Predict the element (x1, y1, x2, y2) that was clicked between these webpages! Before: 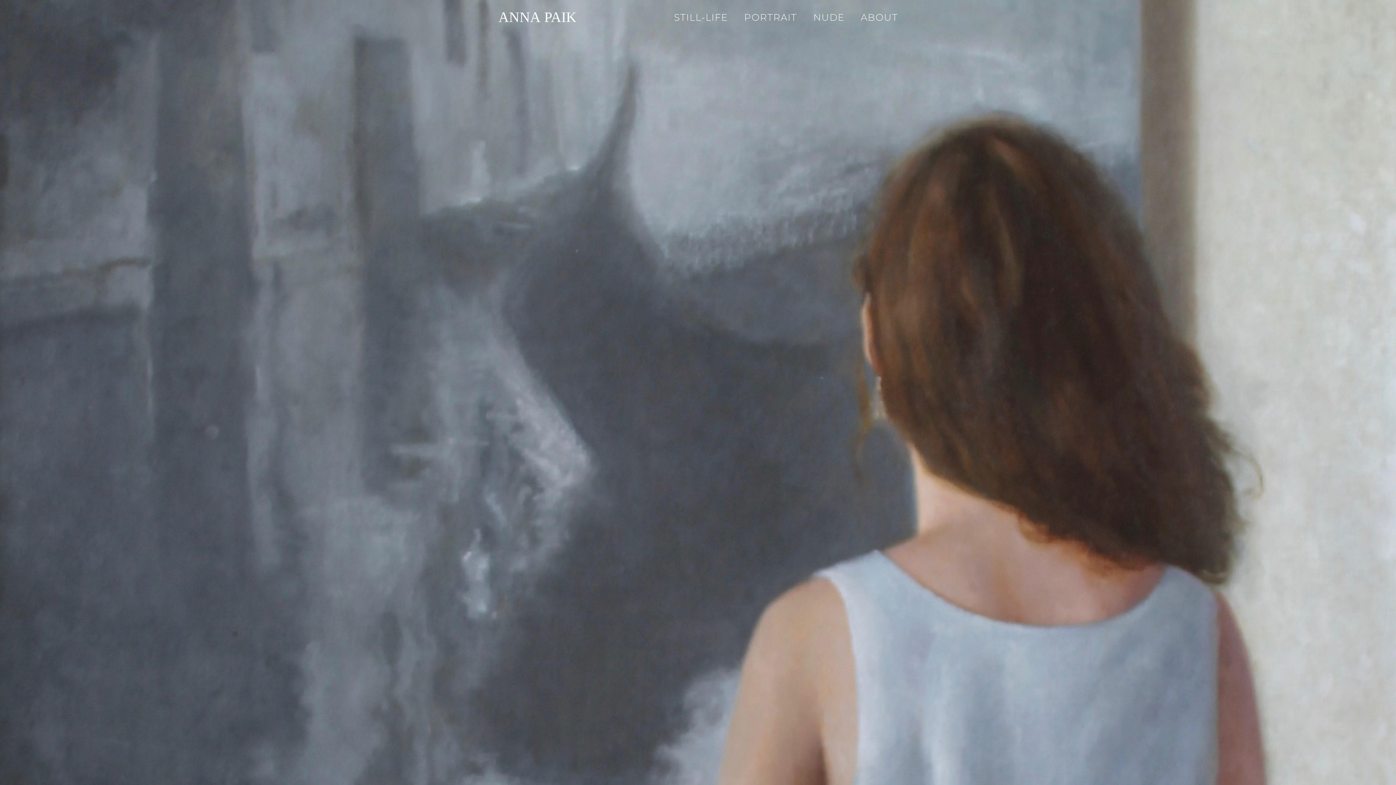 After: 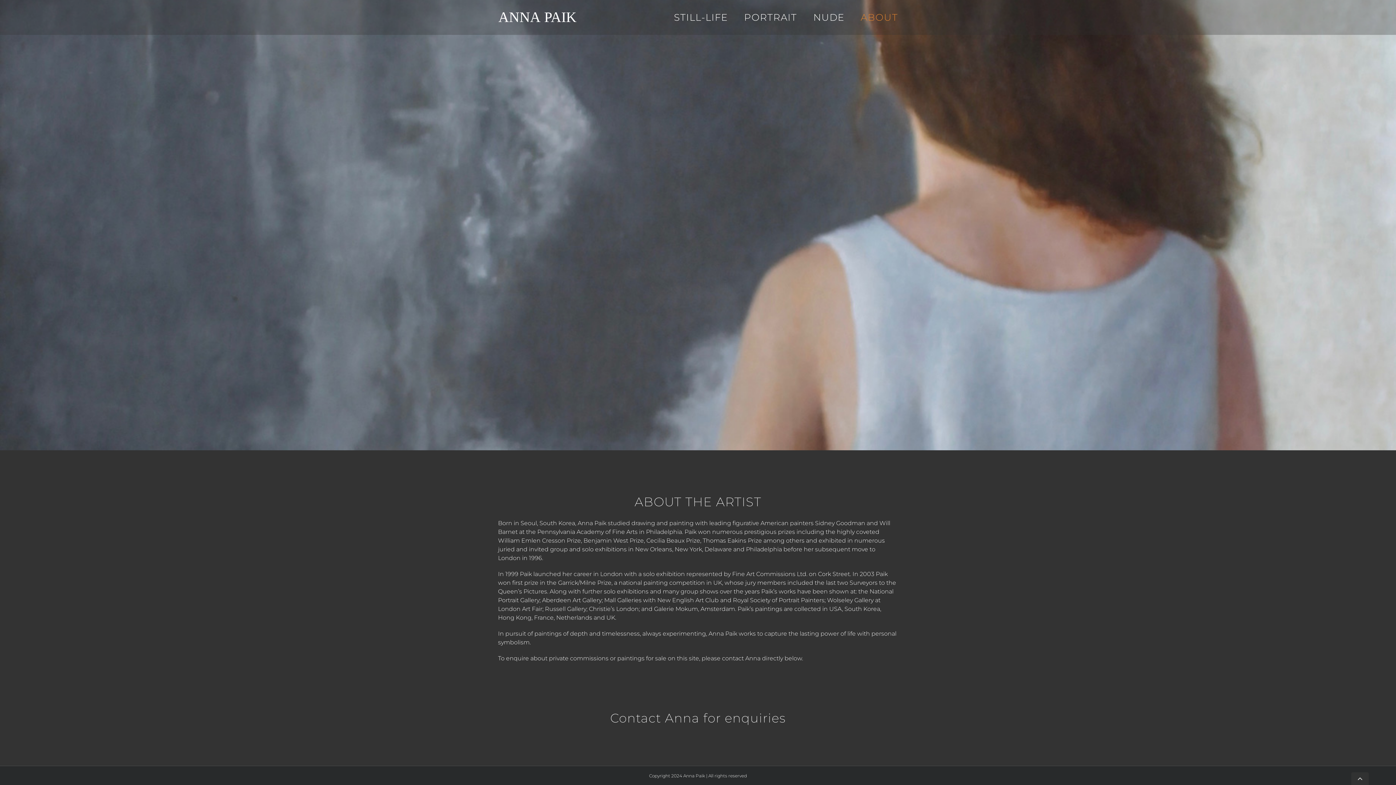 Action: bbox: (860, 0, 898, 34) label: ABOUT